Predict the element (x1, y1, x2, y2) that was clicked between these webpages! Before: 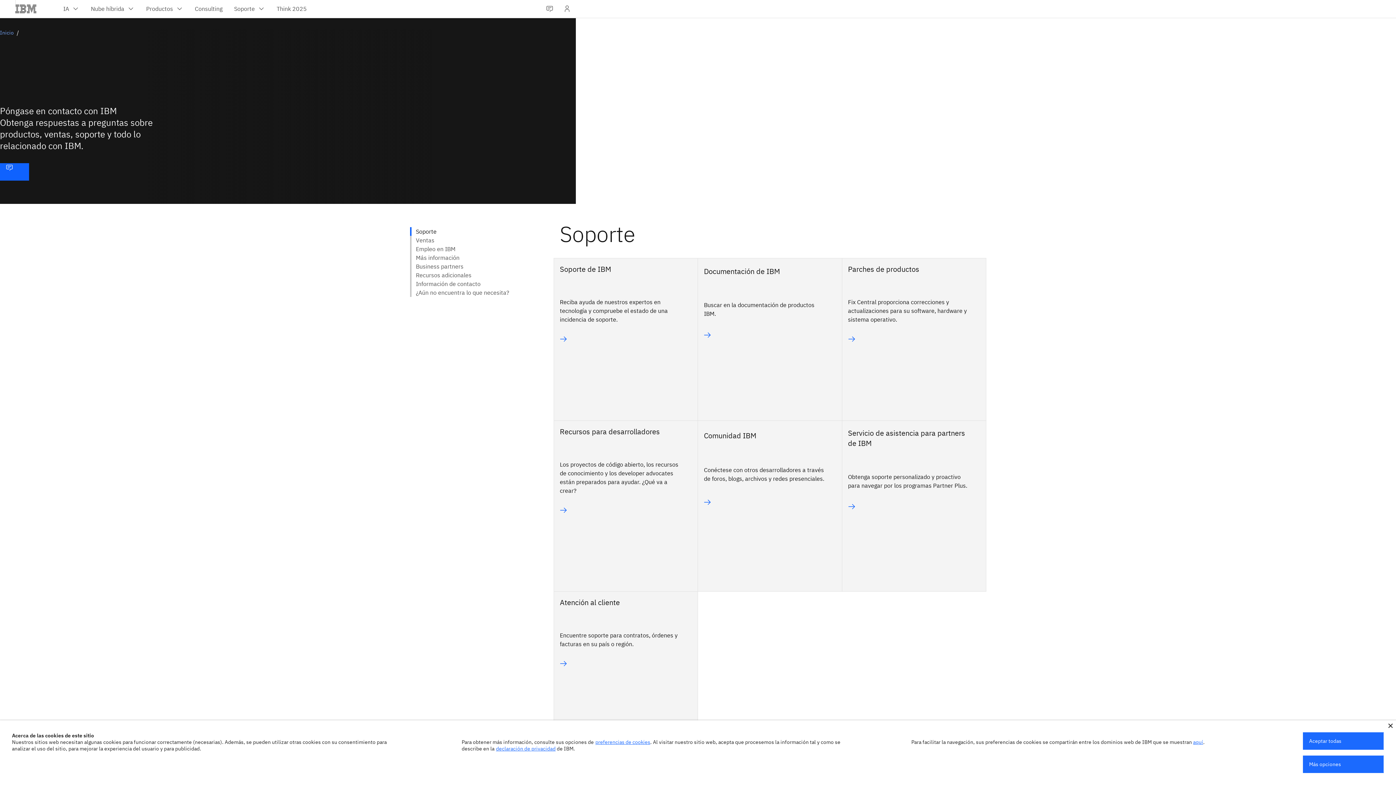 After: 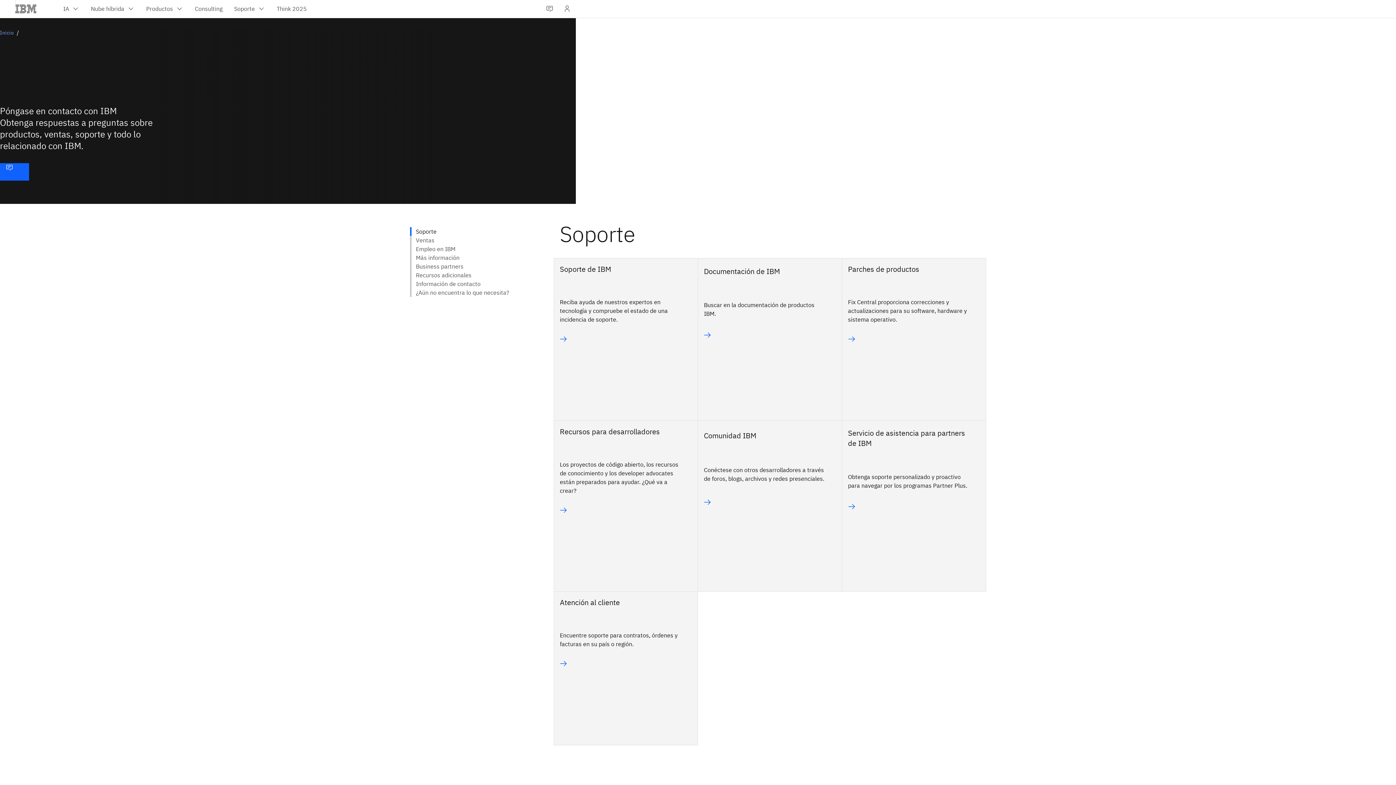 Action: bbox: (1388, 724, 1393, 728)